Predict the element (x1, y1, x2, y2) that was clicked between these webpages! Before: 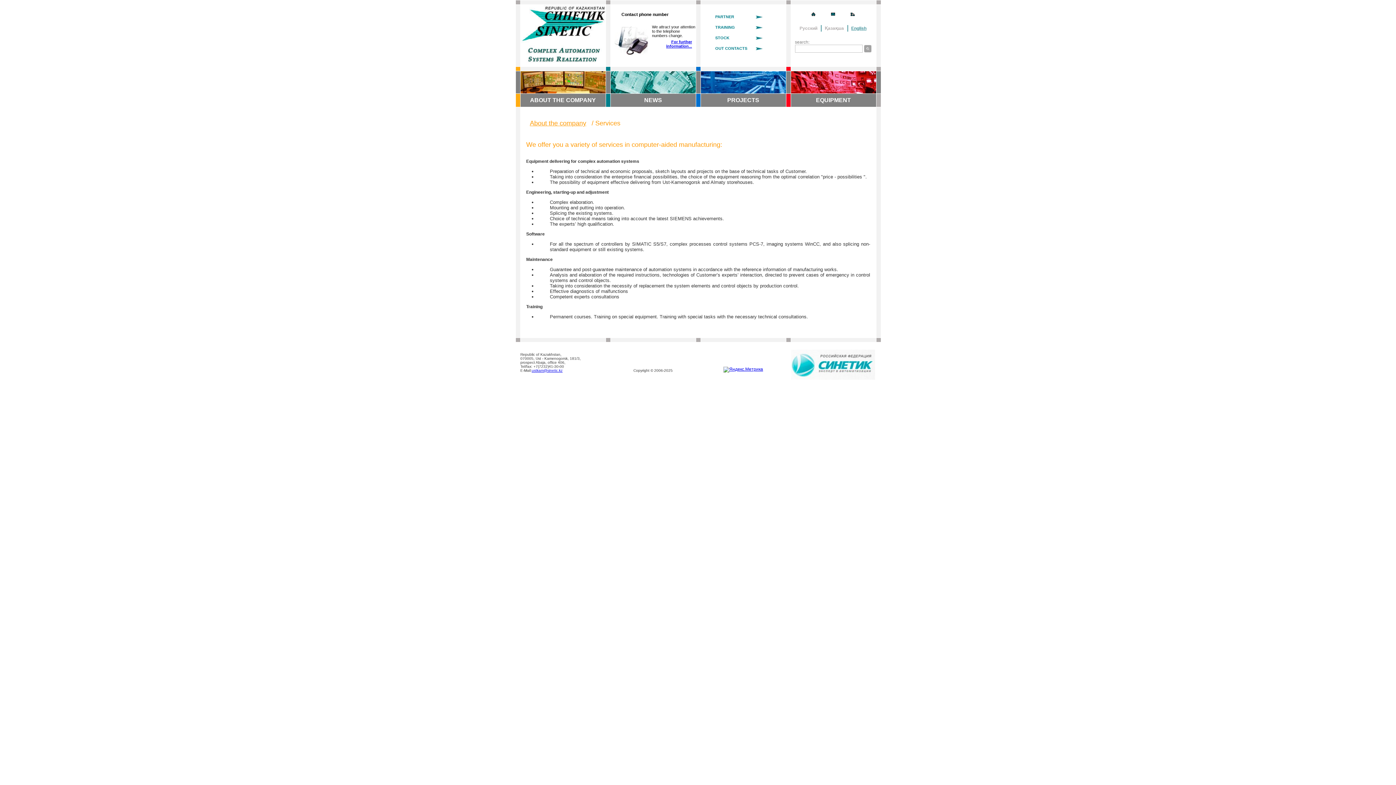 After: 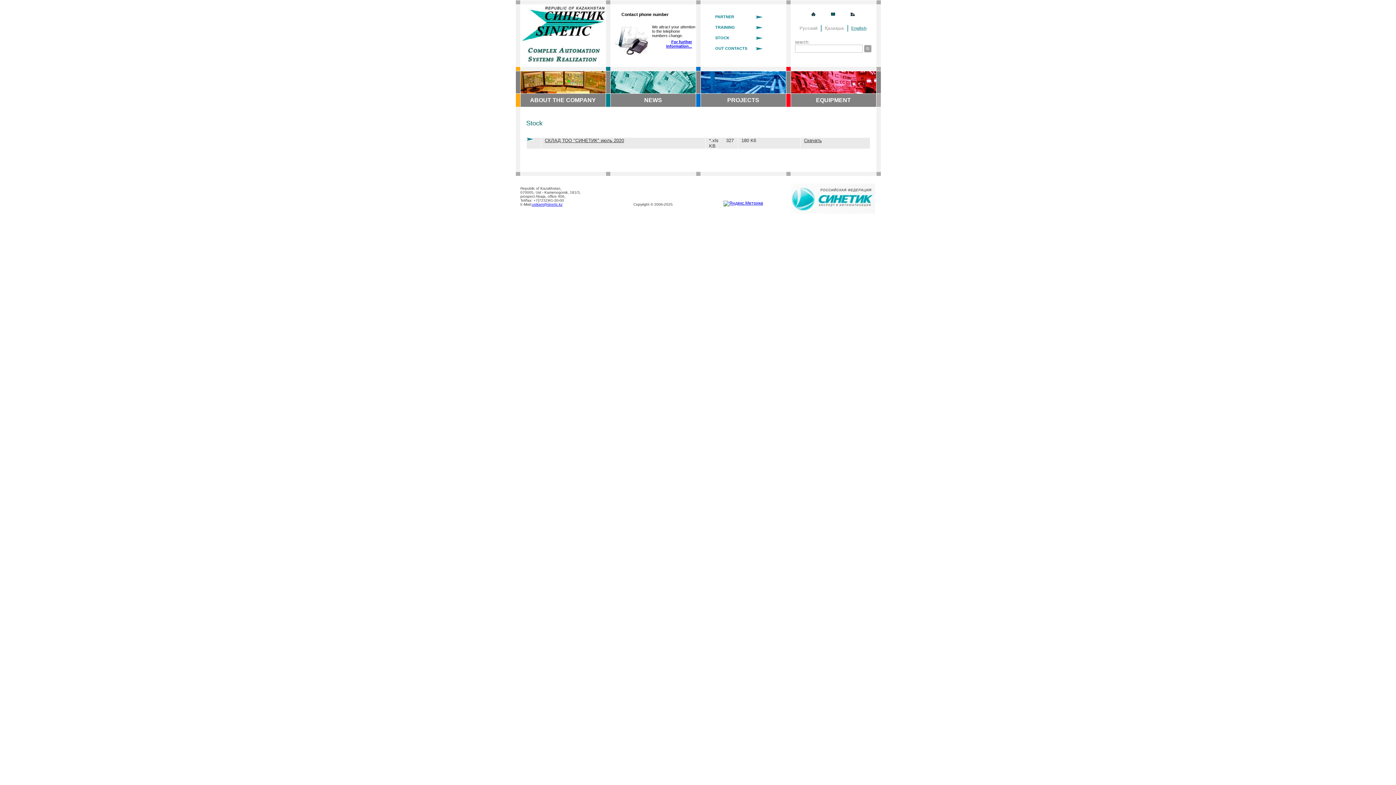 Action: label: STOCK bbox: (715, 35, 762, 40)